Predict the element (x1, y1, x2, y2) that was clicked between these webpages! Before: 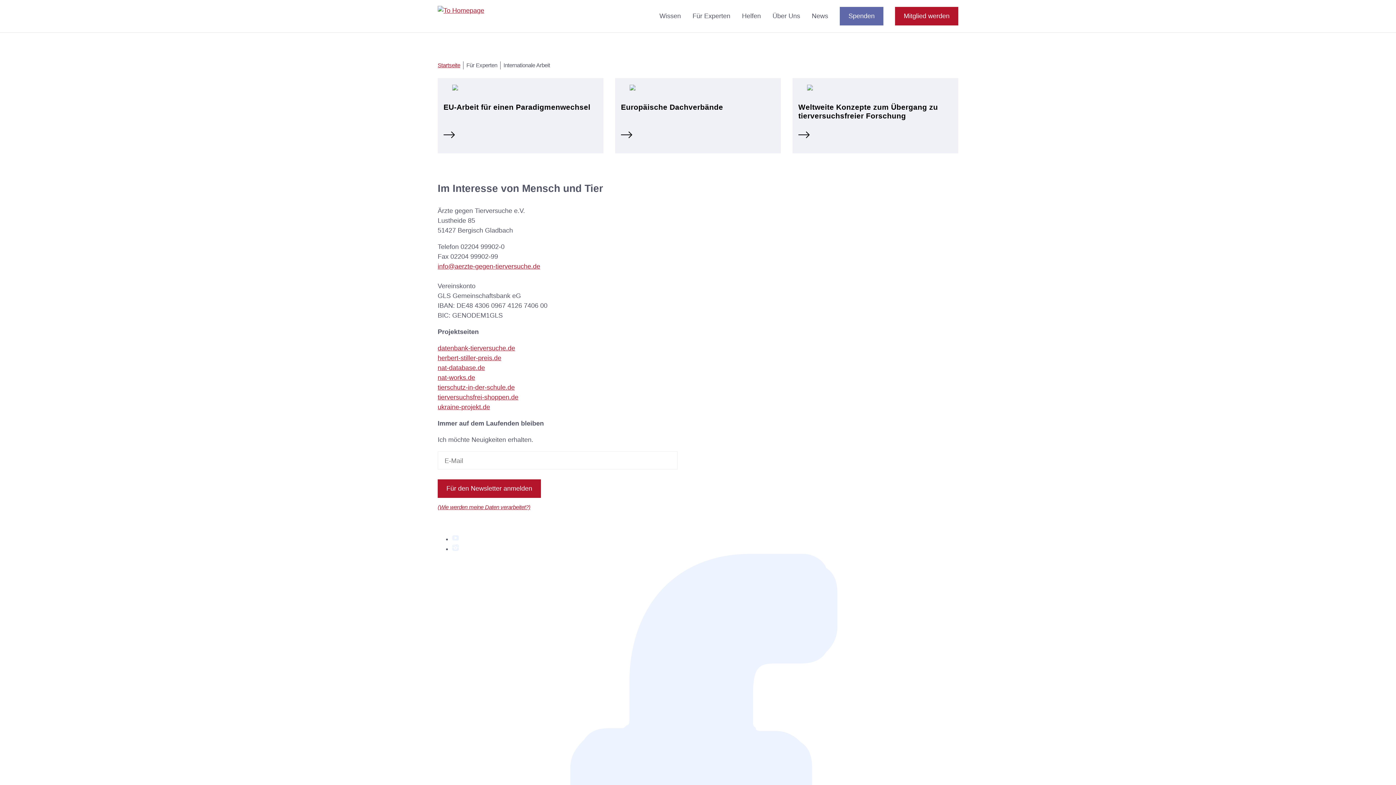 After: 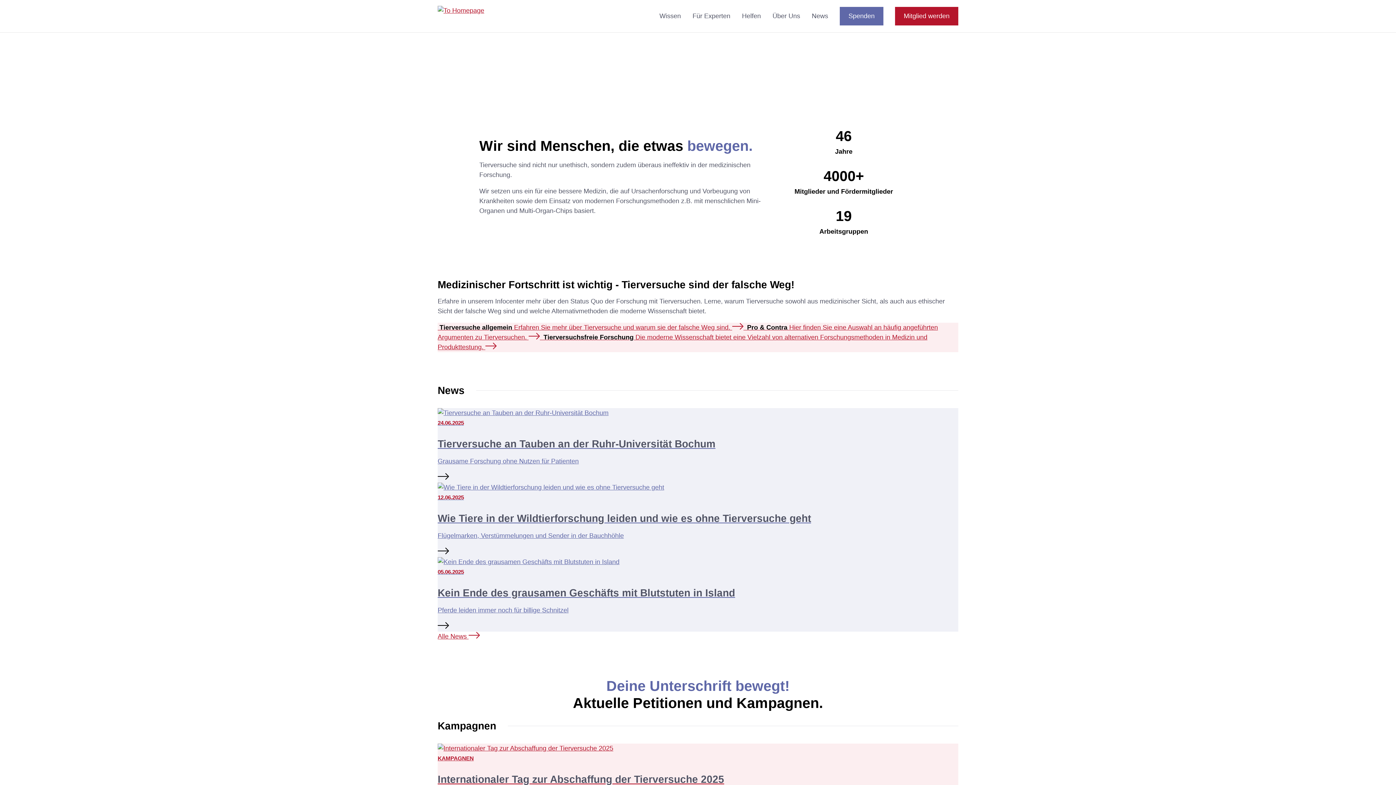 Action: bbox: (437, 5, 484, 26)